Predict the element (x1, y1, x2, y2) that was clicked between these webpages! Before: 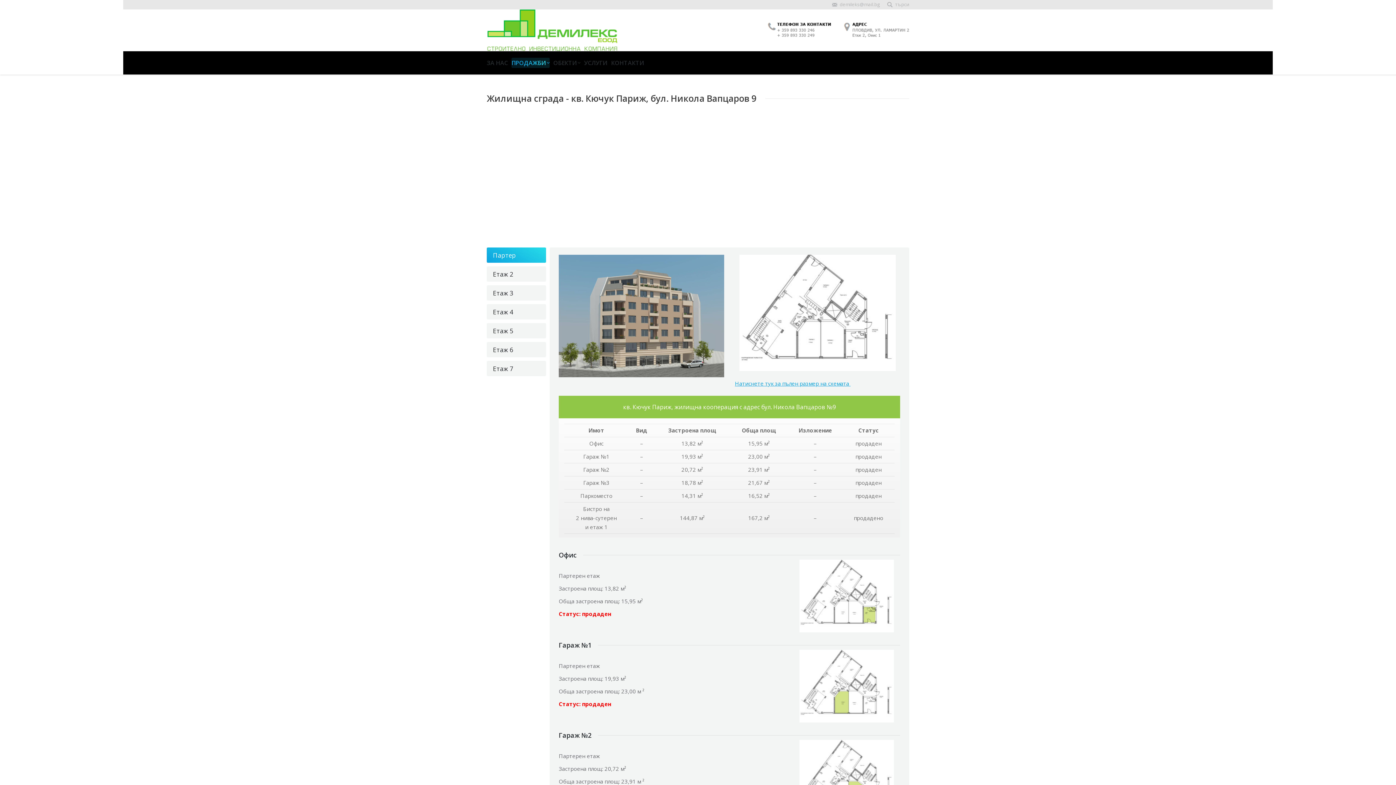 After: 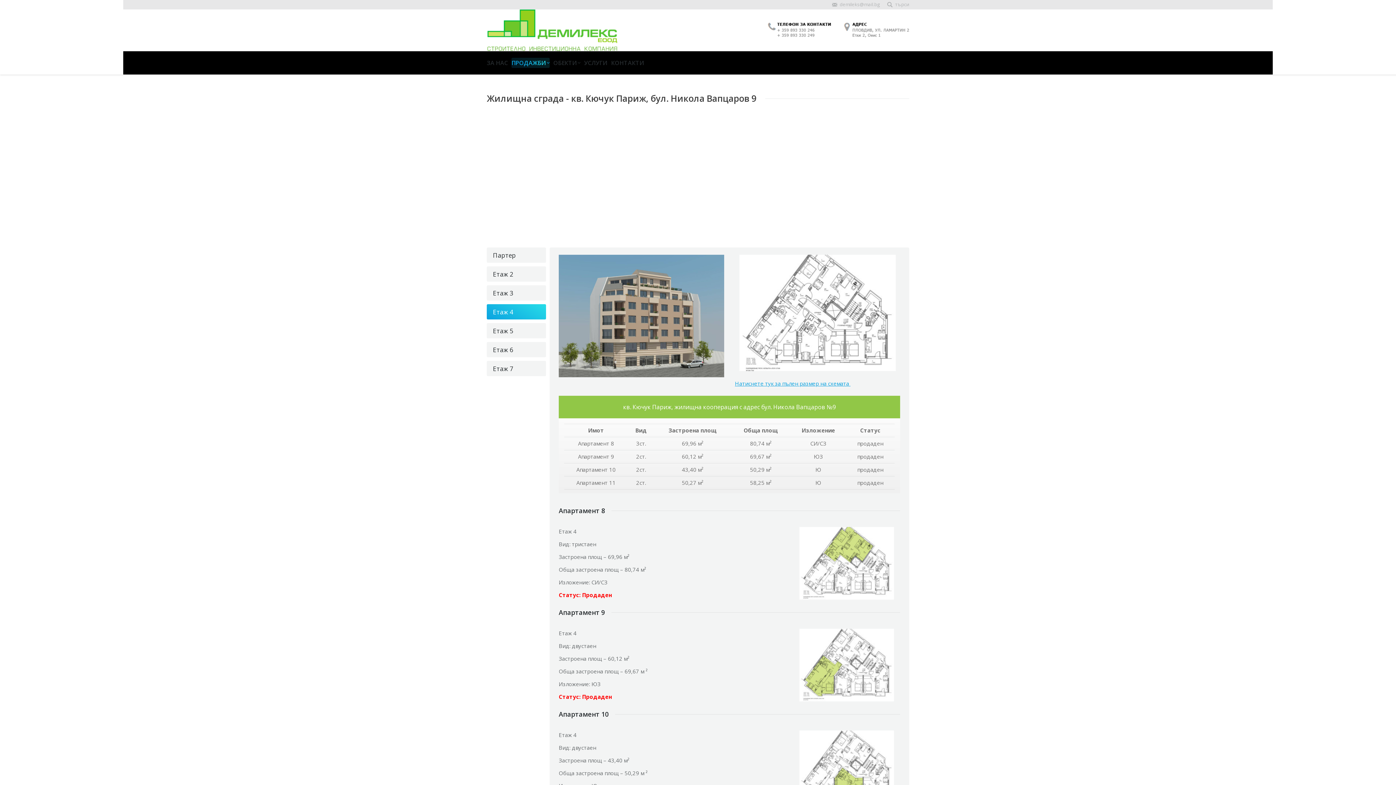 Action: label: Етаж 4 bbox: (486, 304, 519, 319)